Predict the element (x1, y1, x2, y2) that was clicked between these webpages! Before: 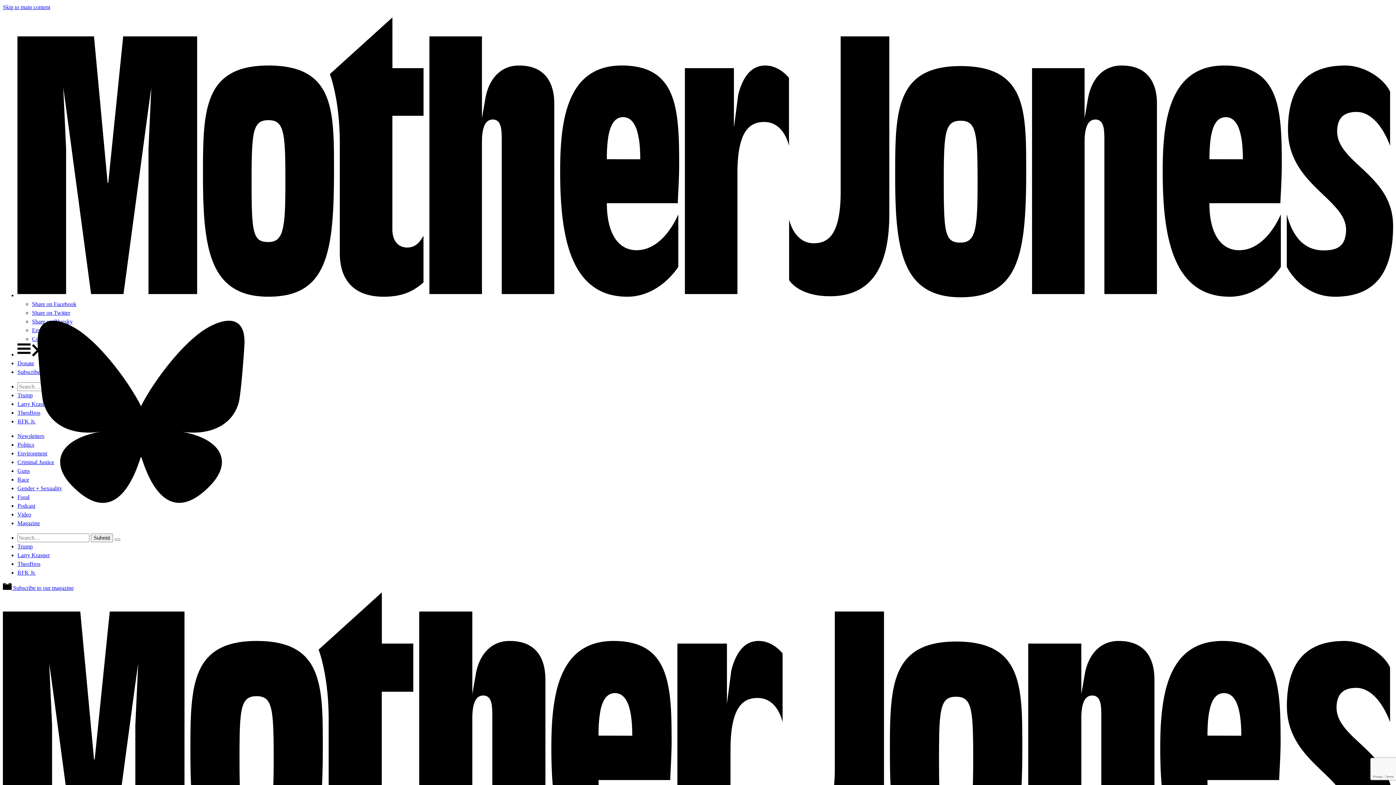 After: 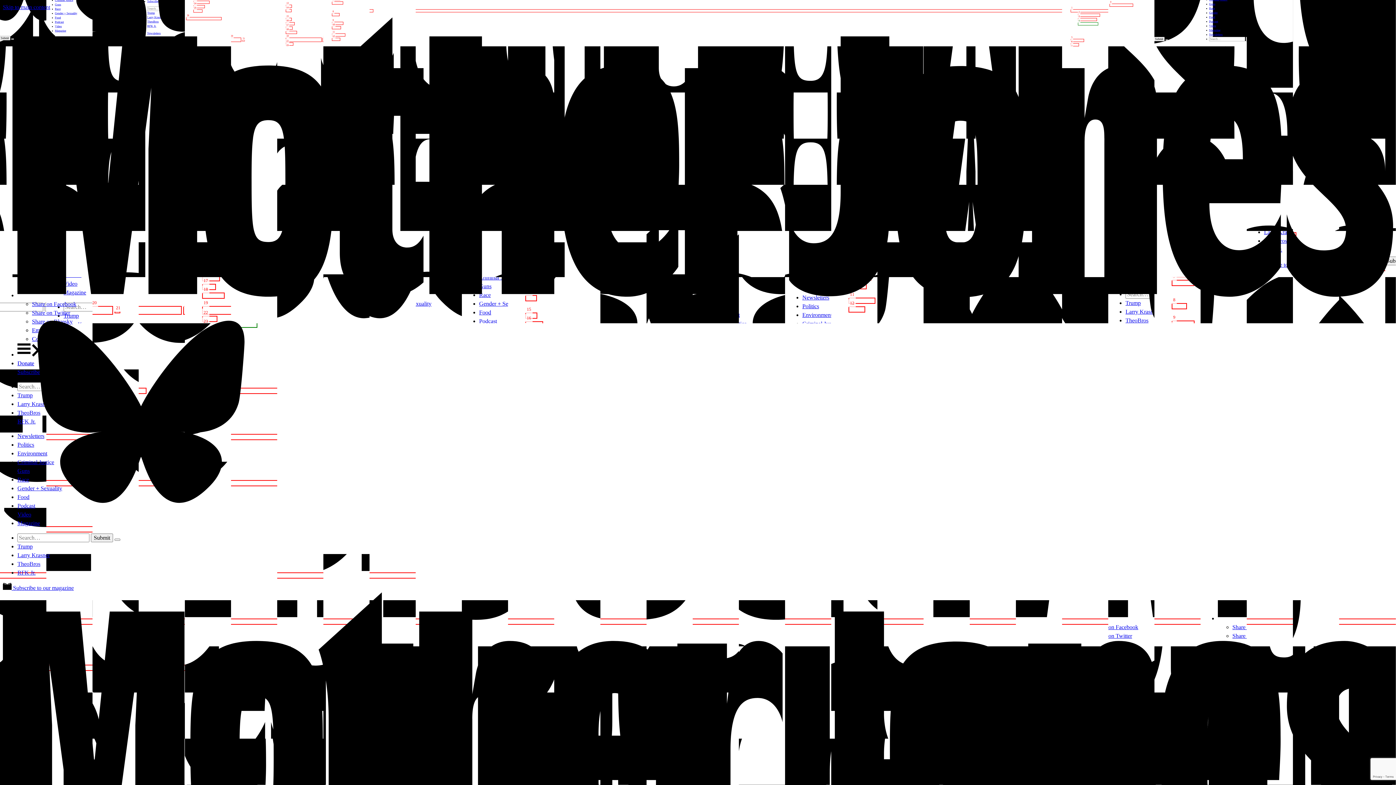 Action: label: RFK Jr. bbox: (17, 569, 35, 576)